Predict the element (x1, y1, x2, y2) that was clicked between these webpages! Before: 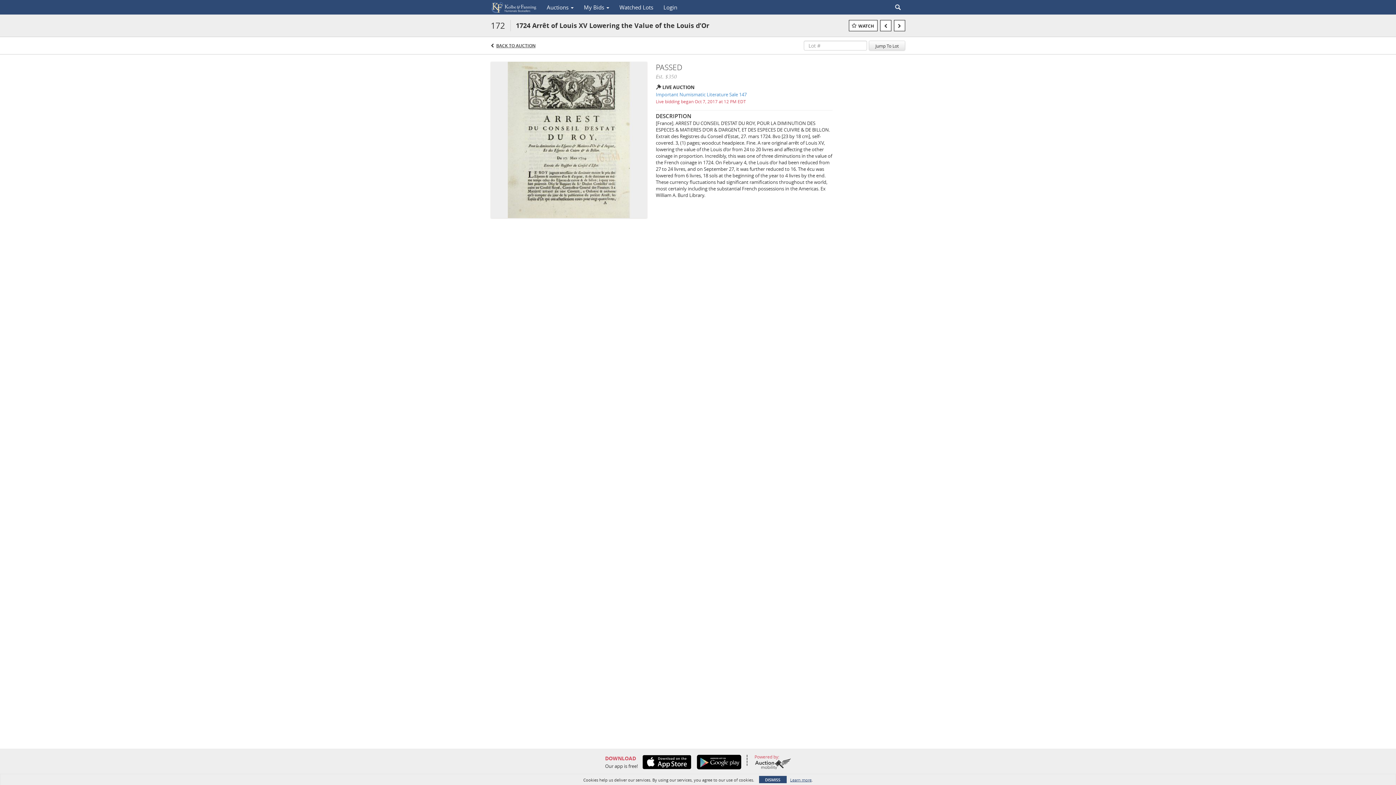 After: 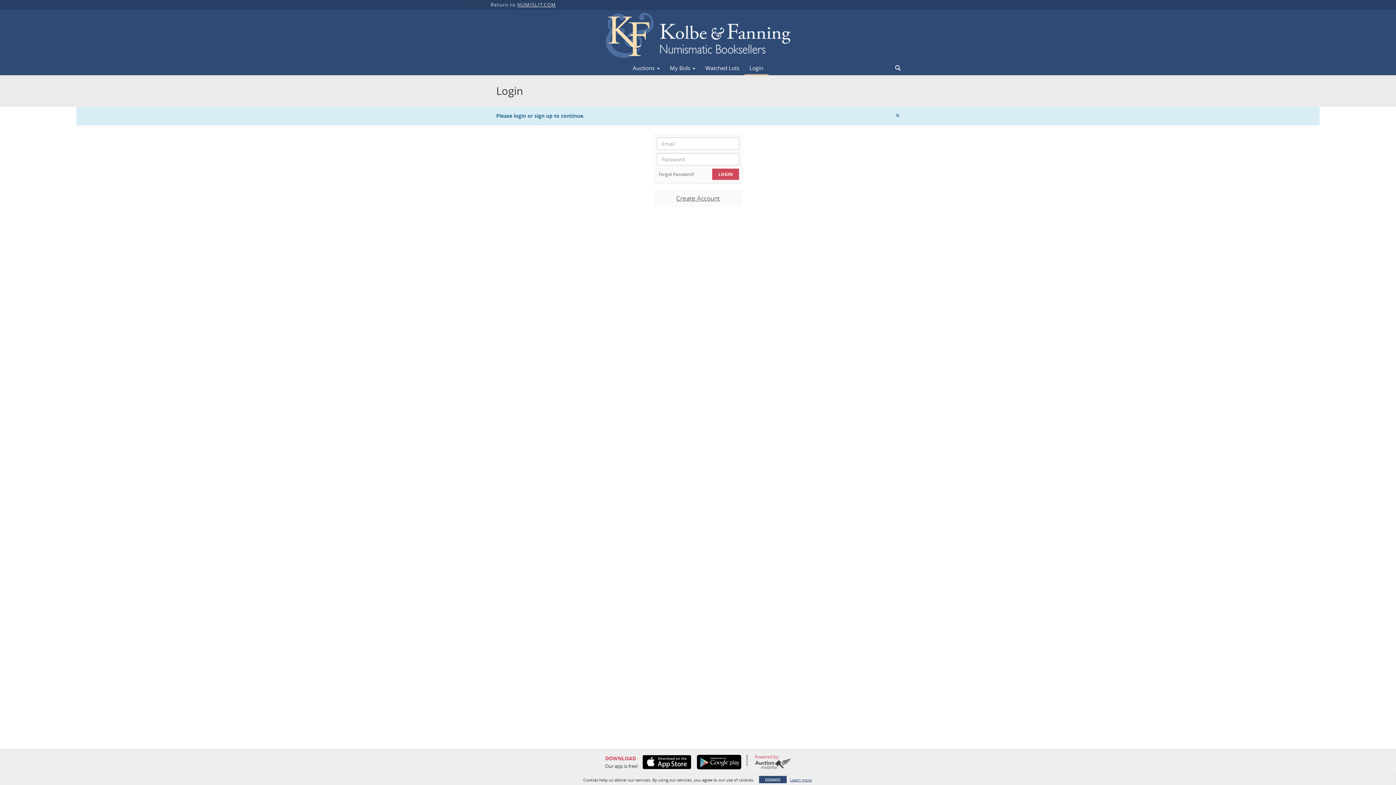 Action: label: WATCH bbox: (849, 20, 877, 31)